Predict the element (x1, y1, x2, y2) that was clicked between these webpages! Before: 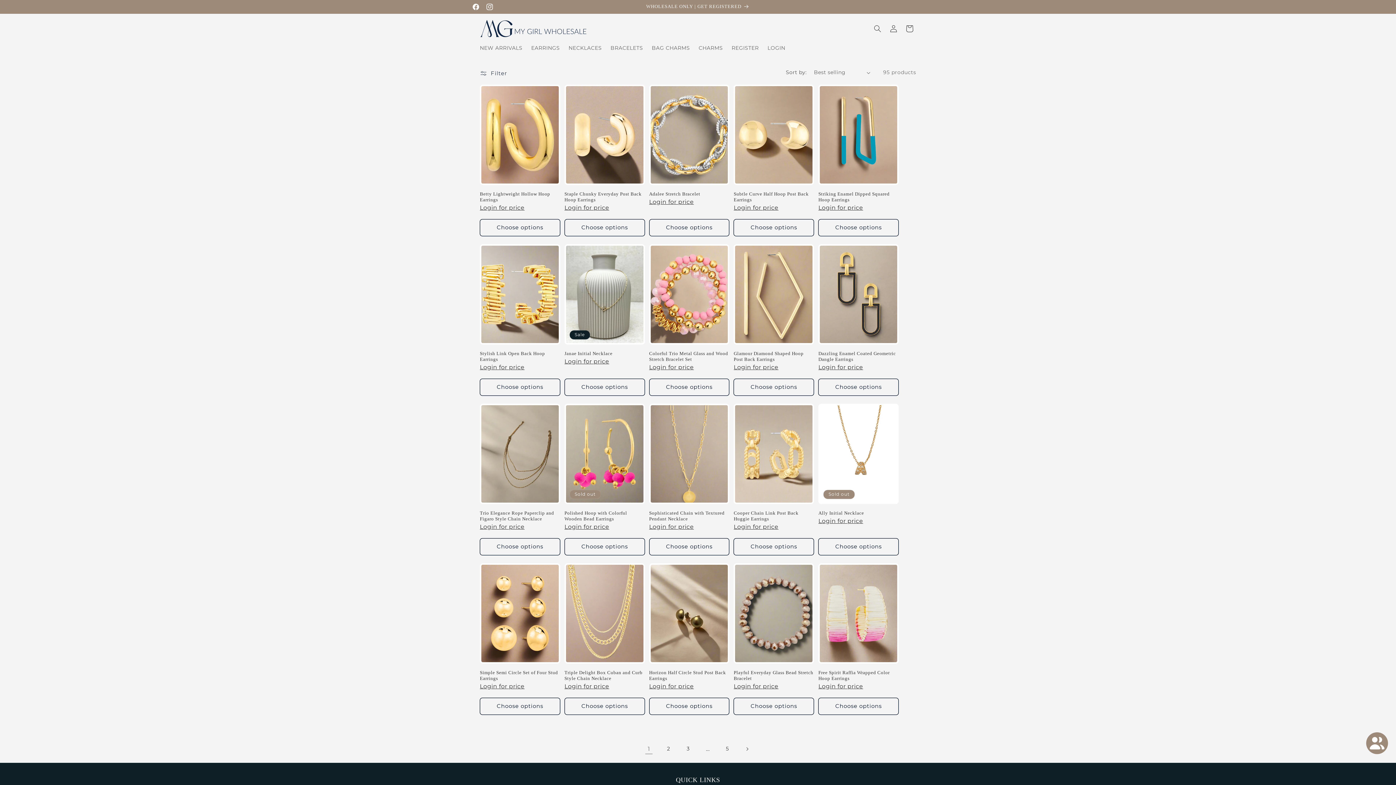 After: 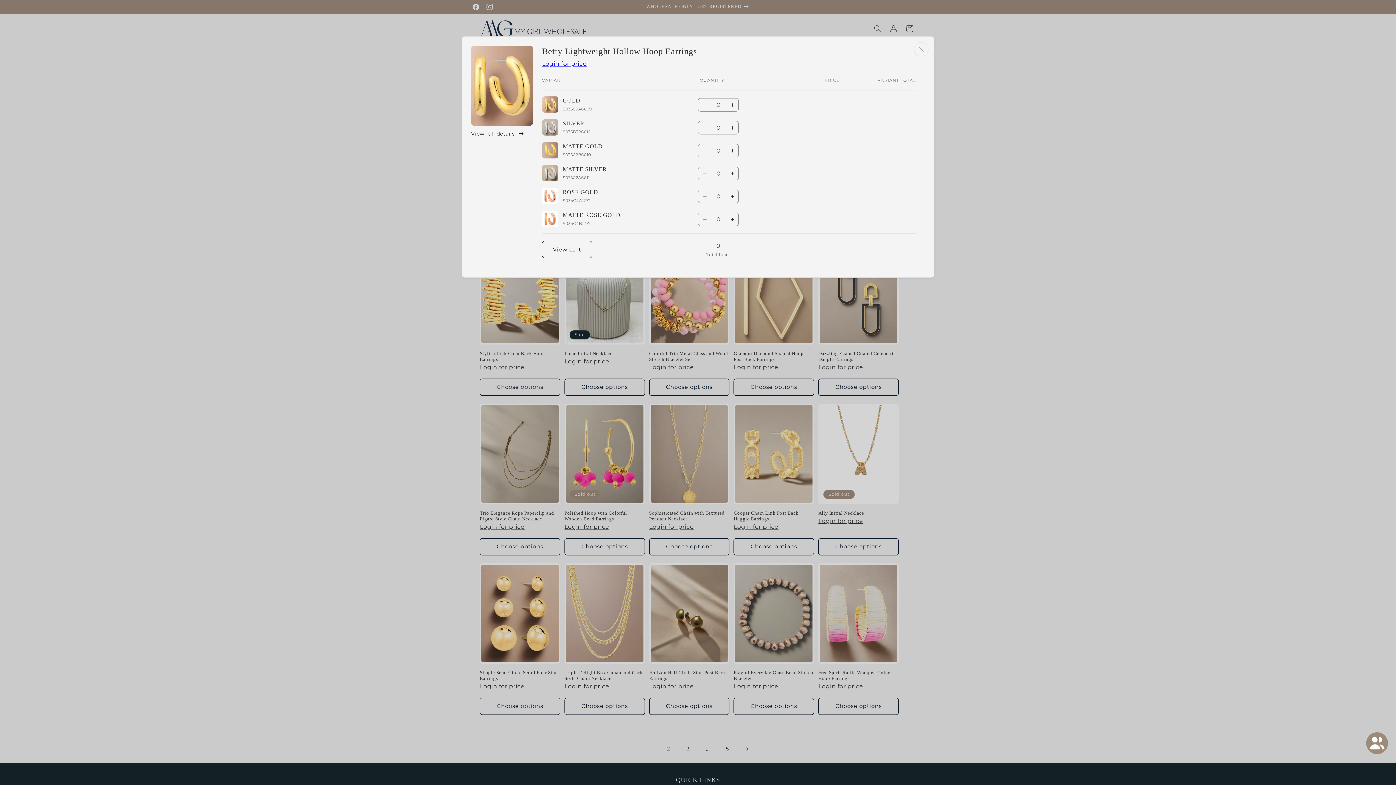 Action: label: Choose options bbox: (480, 219, 560, 236)